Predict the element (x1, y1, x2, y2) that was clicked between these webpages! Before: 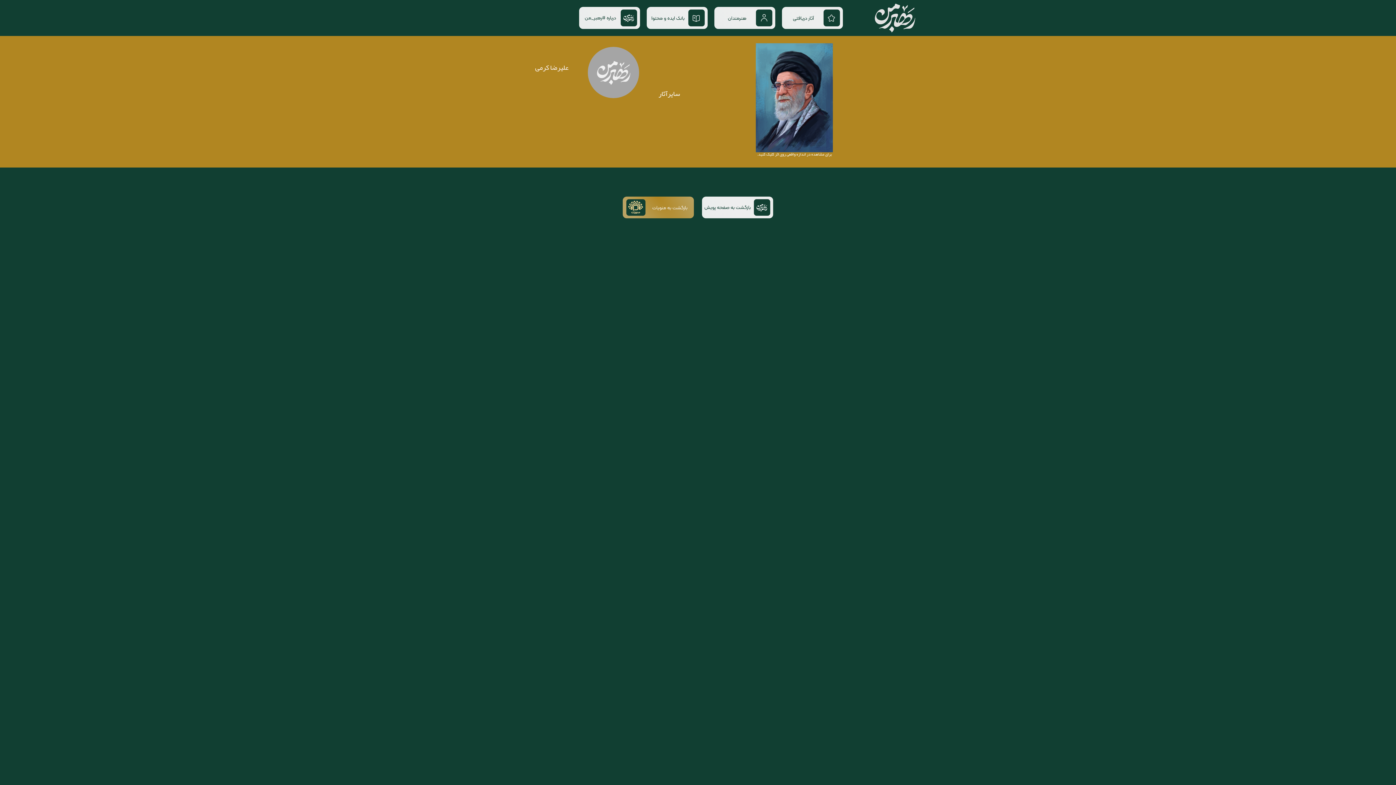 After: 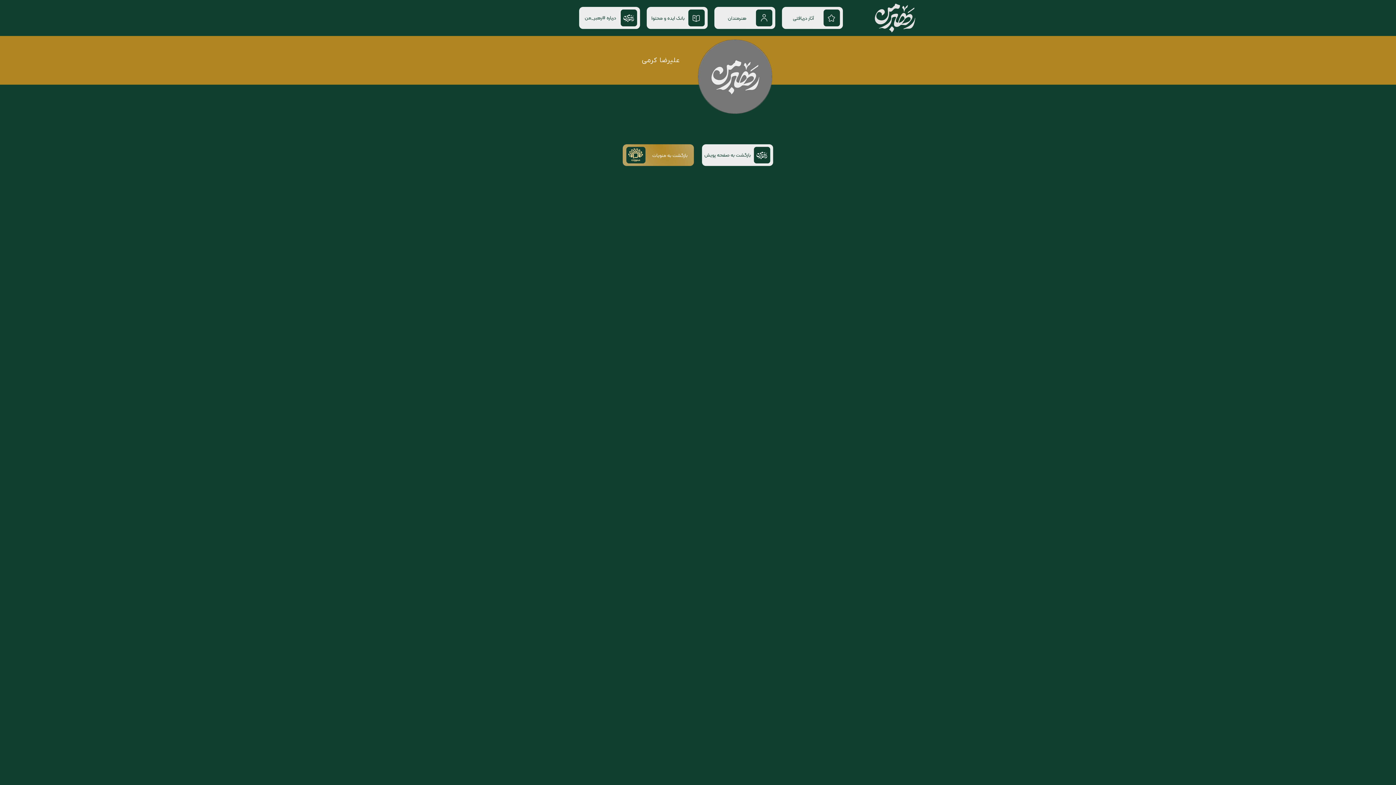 Action: label: علیرضا کرمی bbox: (535, 60, 568, 74)